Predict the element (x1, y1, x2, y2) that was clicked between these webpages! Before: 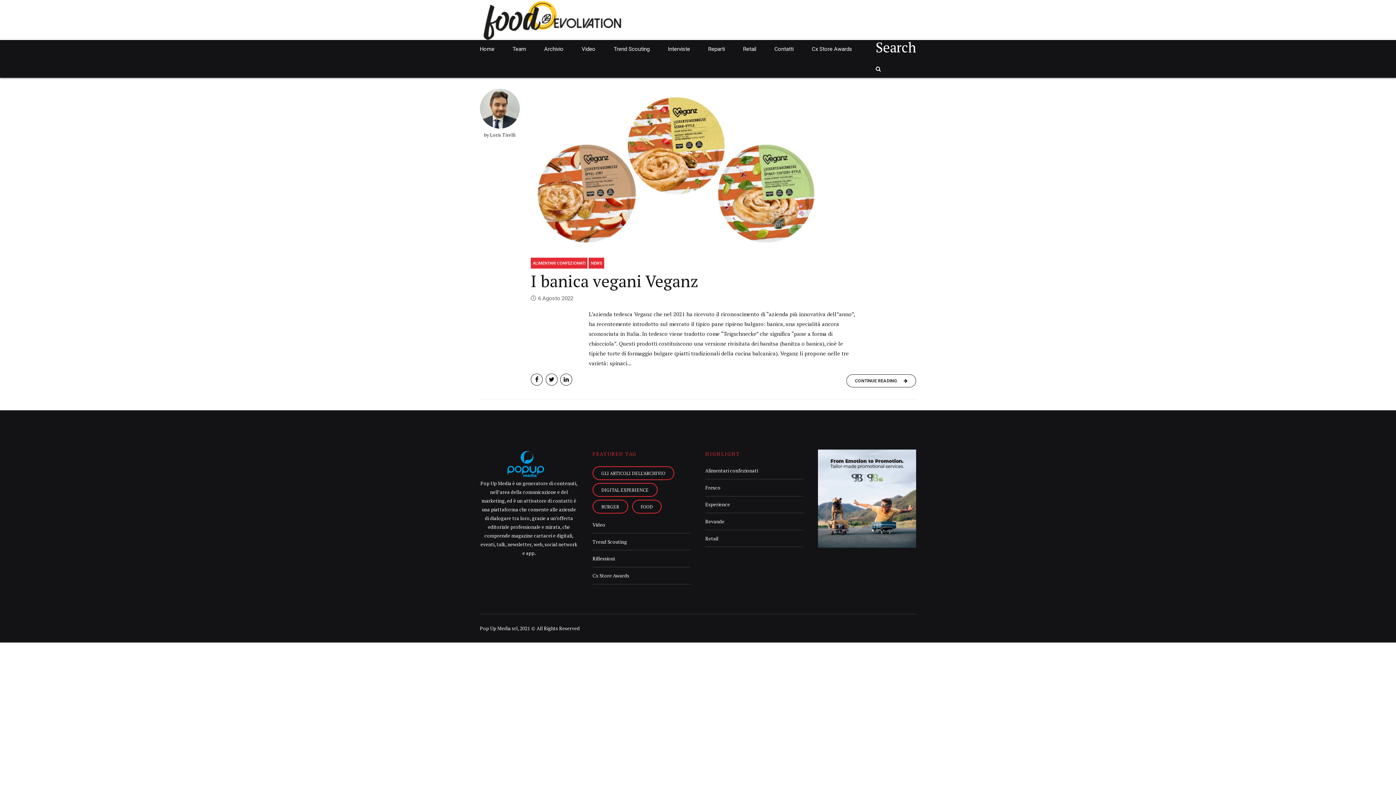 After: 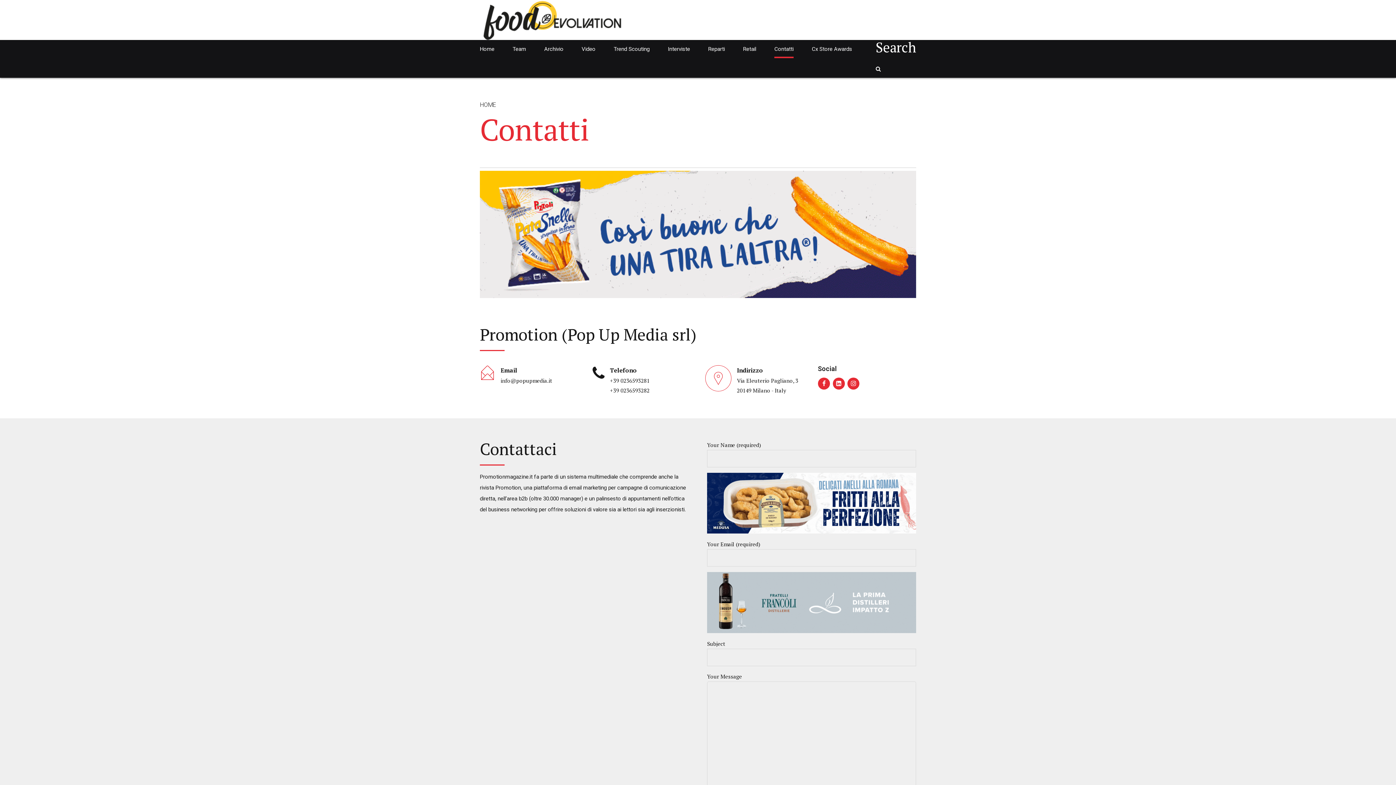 Action: bbox: (774, 40, 793, 58) label: Contatti